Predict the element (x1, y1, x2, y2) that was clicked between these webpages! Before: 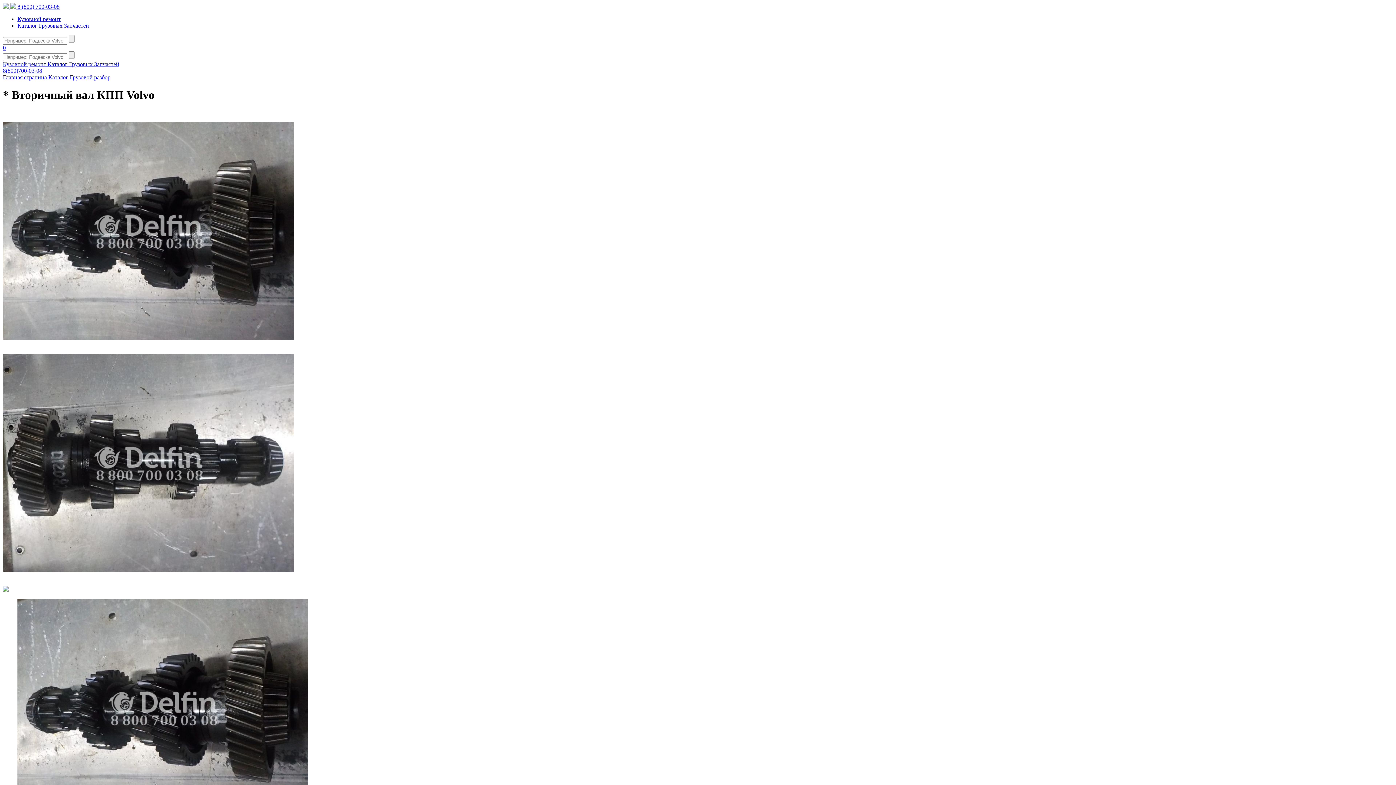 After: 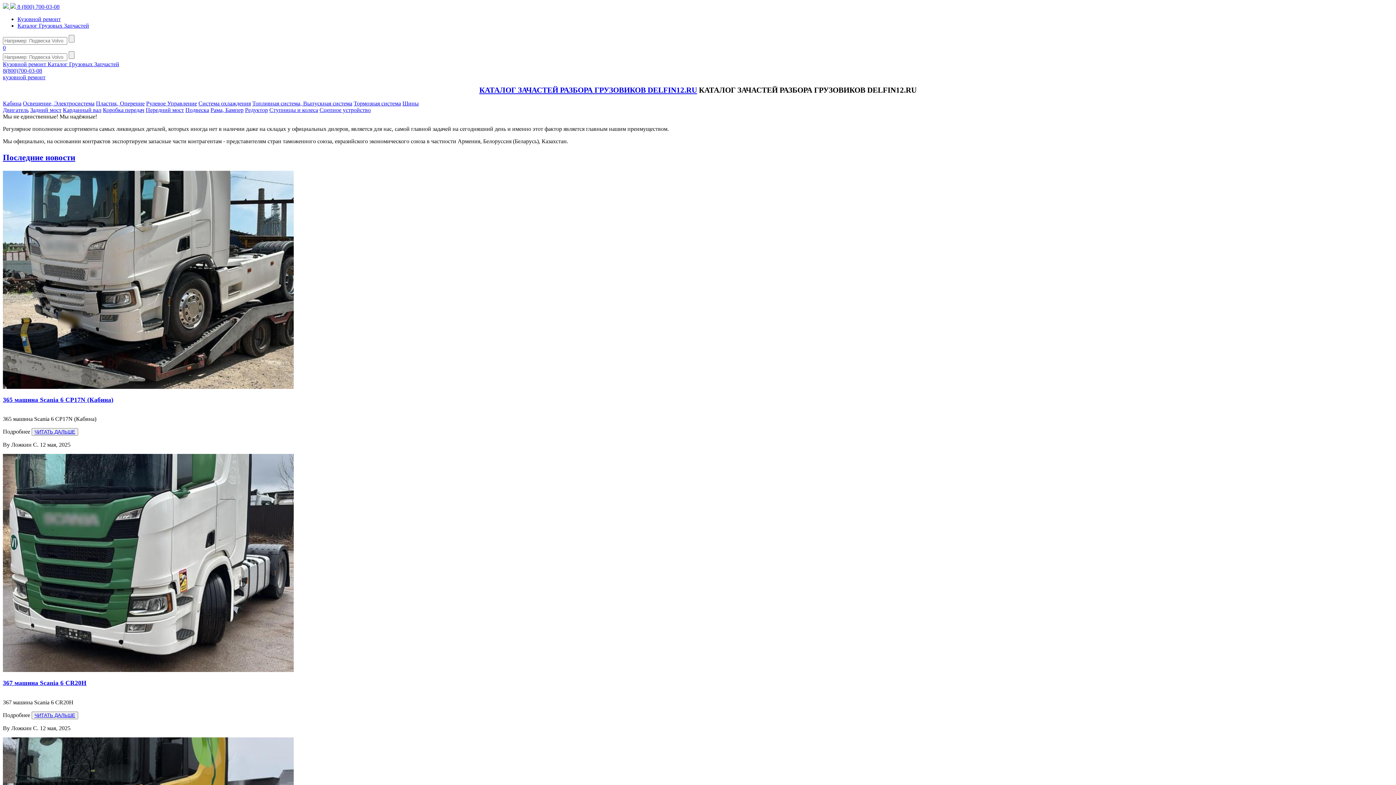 Action: label:    bbox: (2, 3, 17, 9)